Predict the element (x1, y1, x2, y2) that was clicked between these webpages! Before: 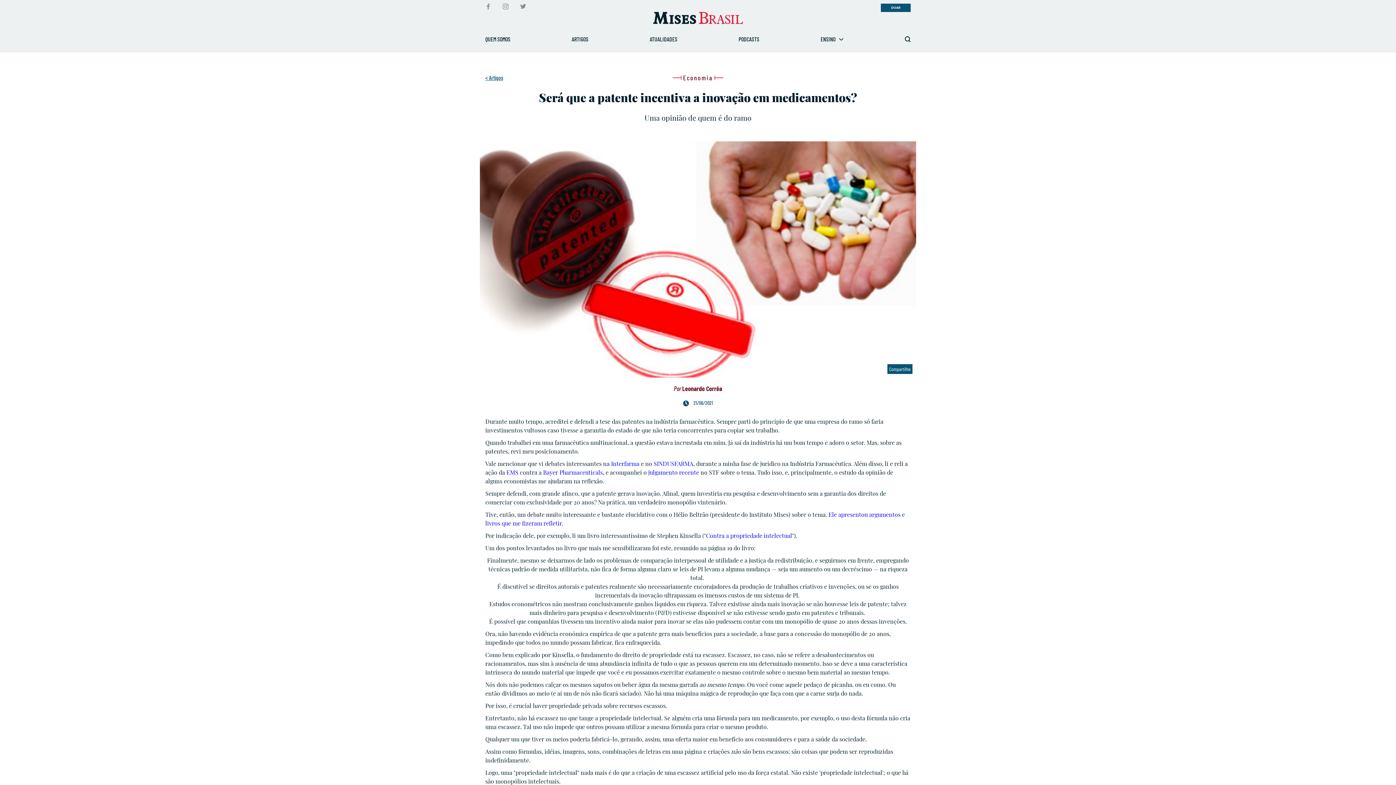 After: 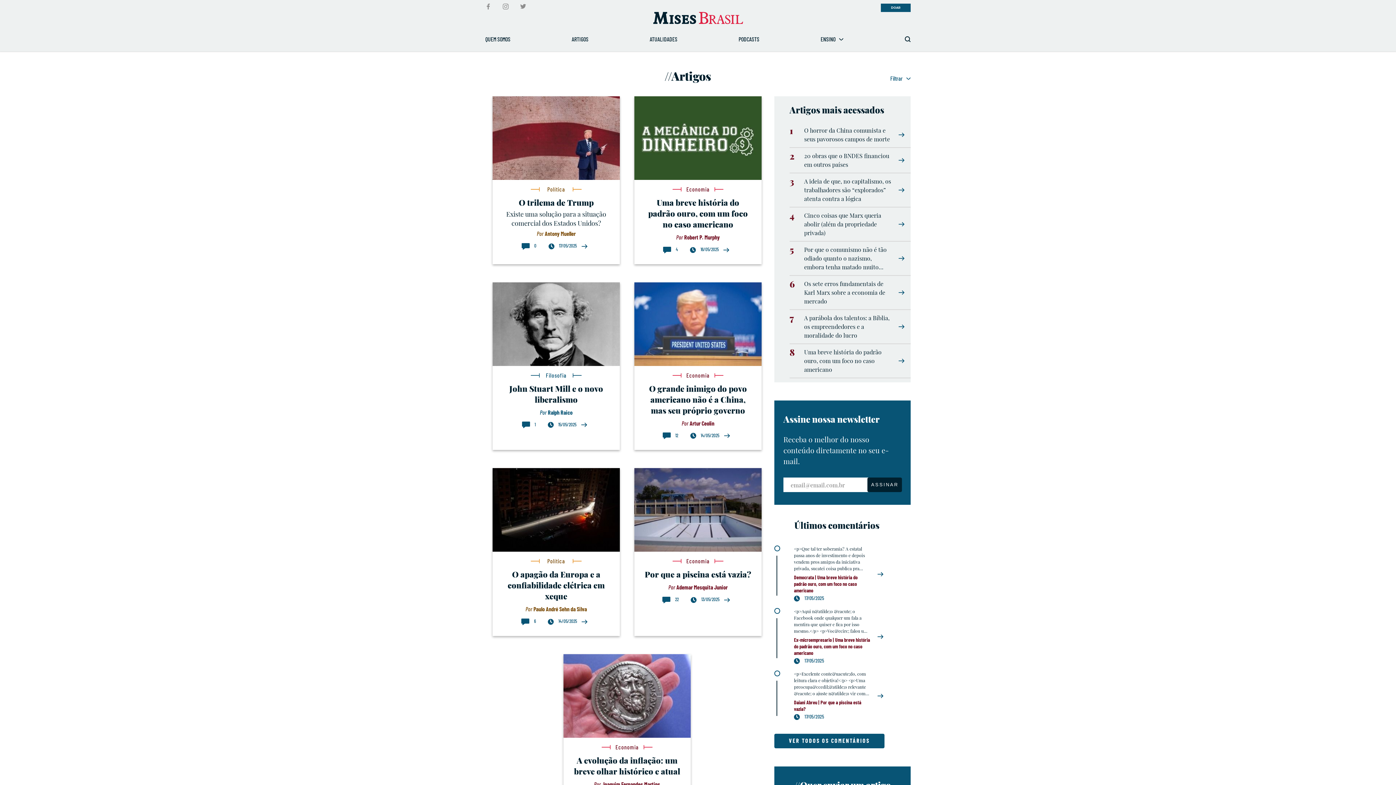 Action: bbox: (571, 34, 588, 43) label: ARTIGOS